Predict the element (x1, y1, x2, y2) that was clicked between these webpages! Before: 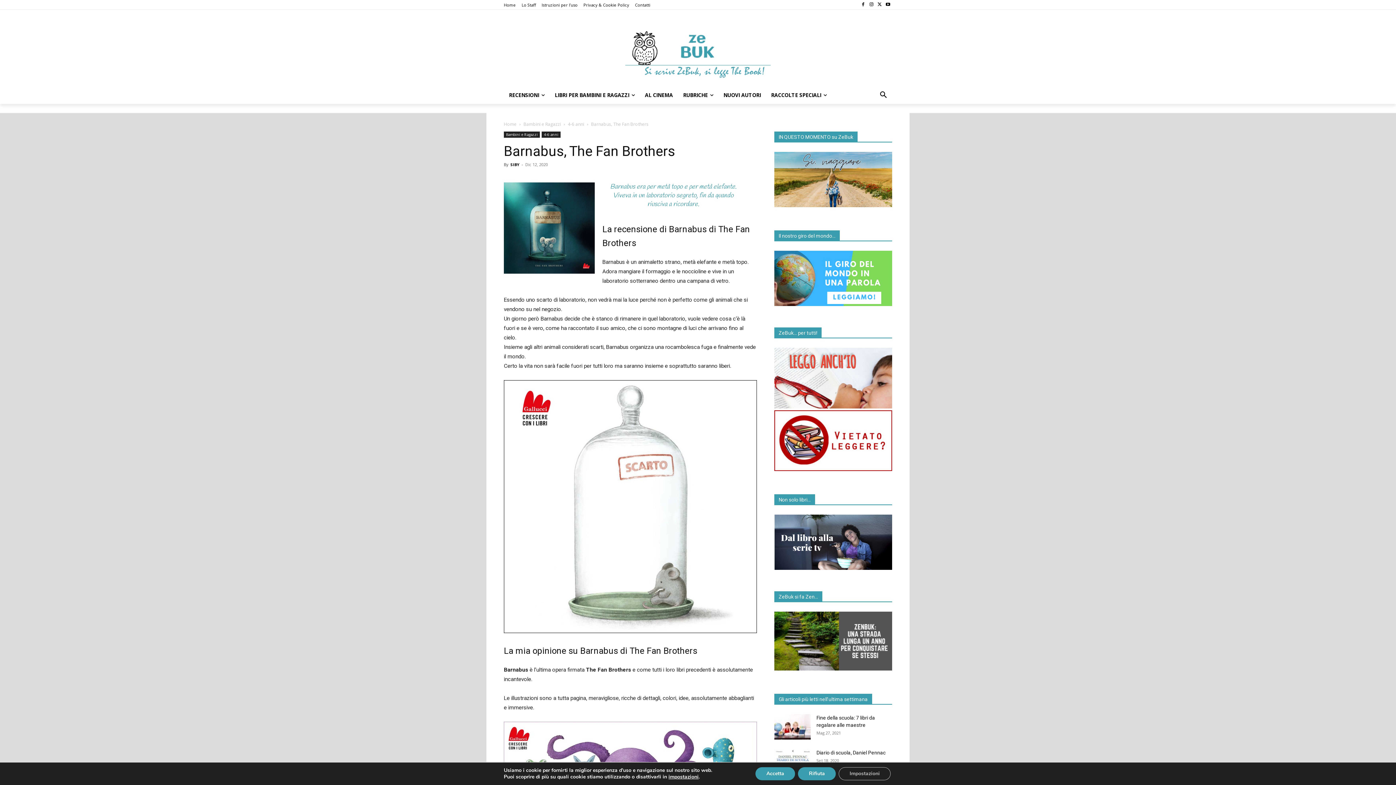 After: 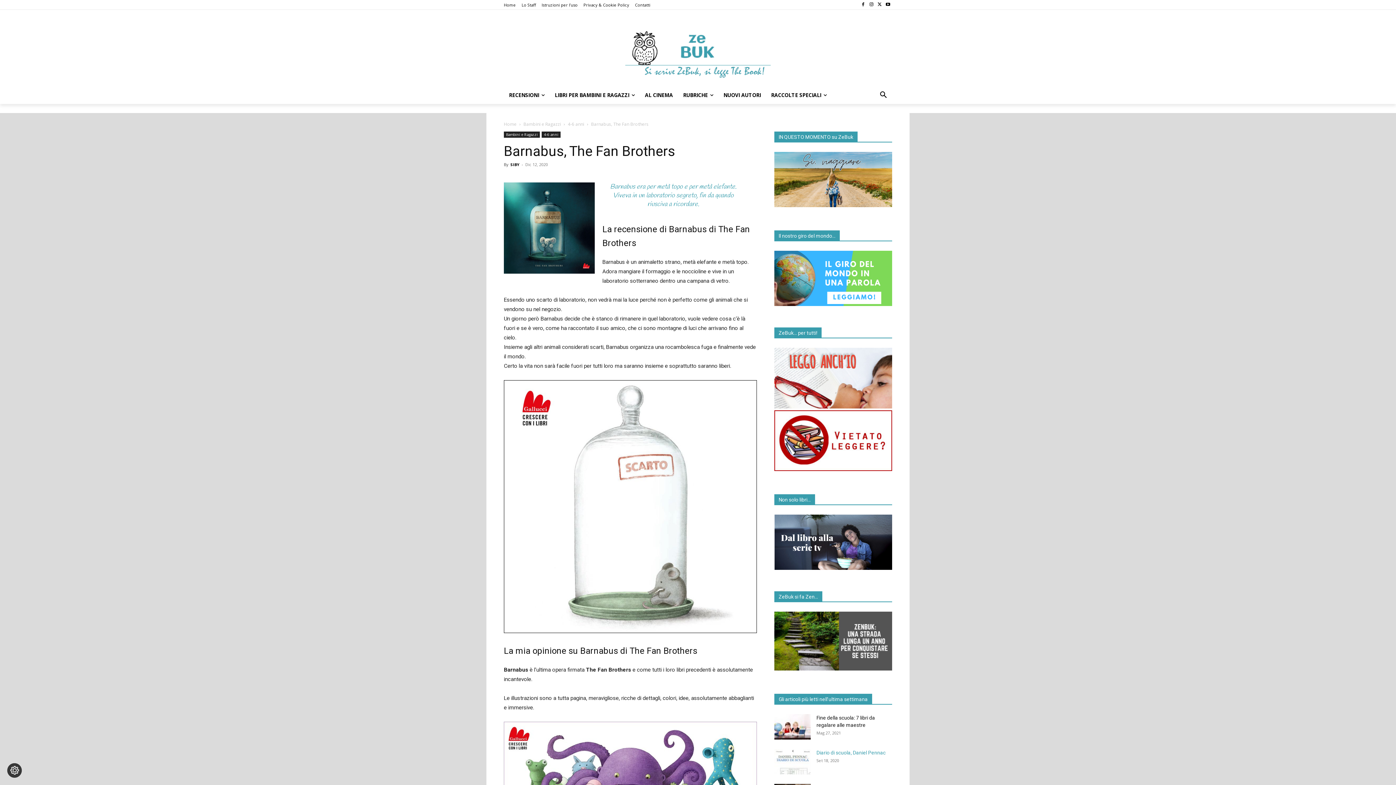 Action: bbox: (804, 767, 842, 780) label: Rifiuta